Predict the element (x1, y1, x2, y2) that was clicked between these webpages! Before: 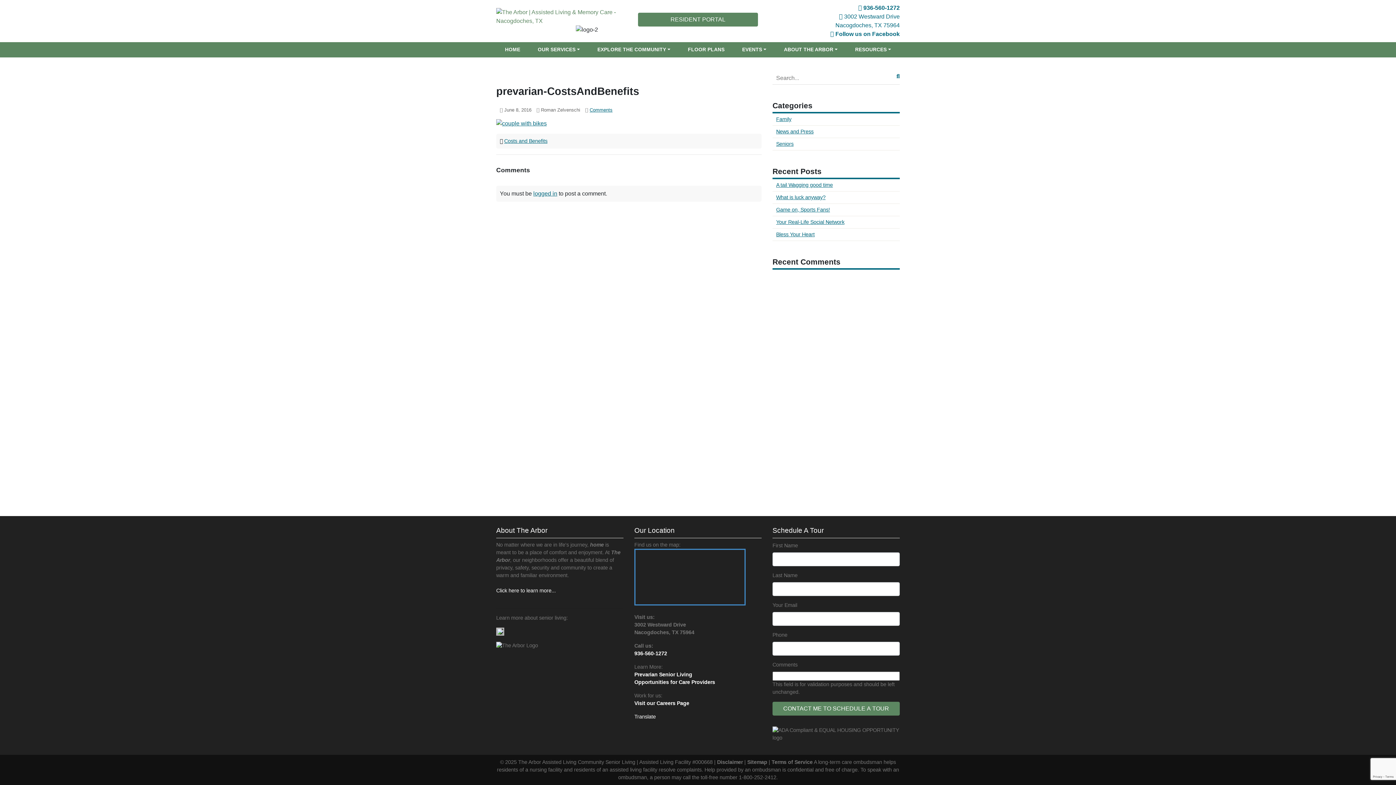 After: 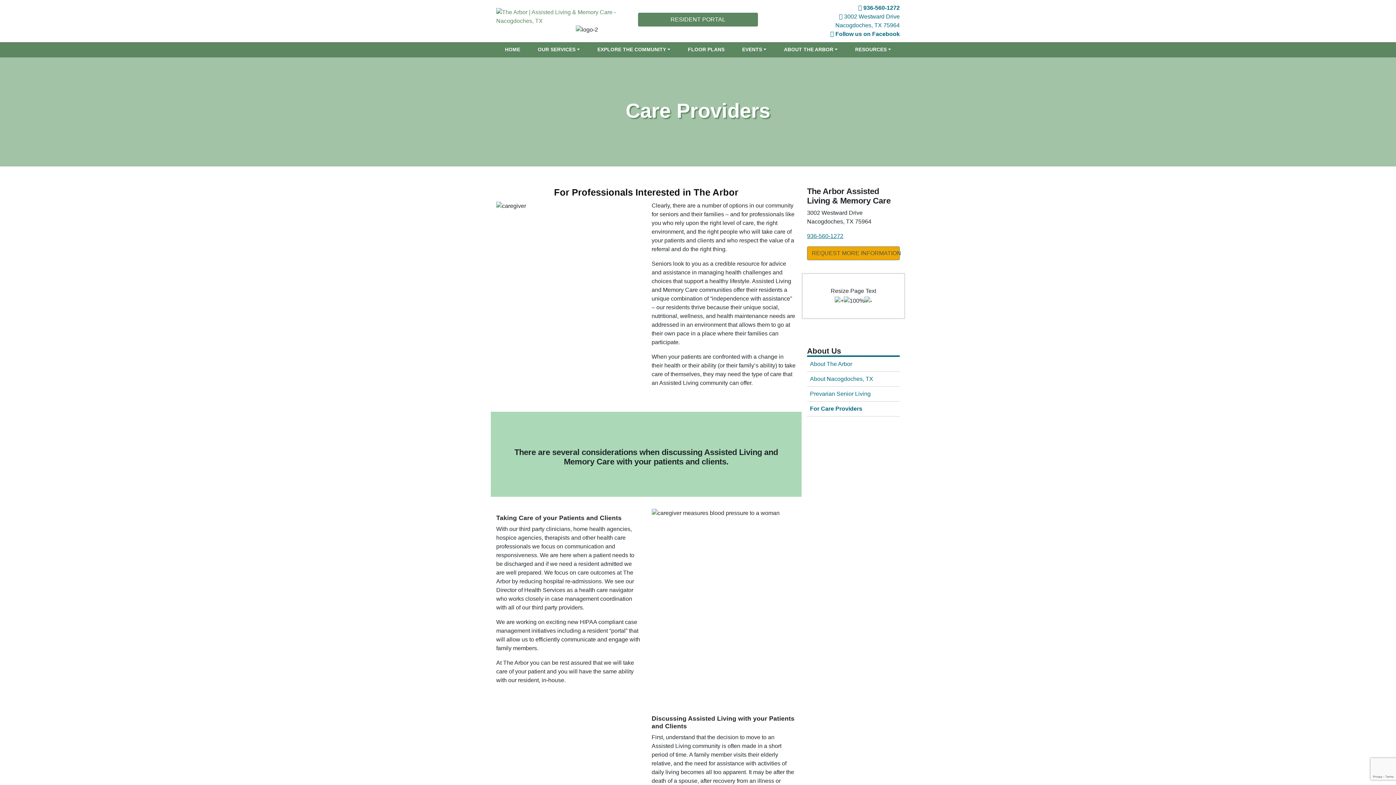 Action: bbox: (634, 679, 715, 685) label: Opportunities for Care Providers